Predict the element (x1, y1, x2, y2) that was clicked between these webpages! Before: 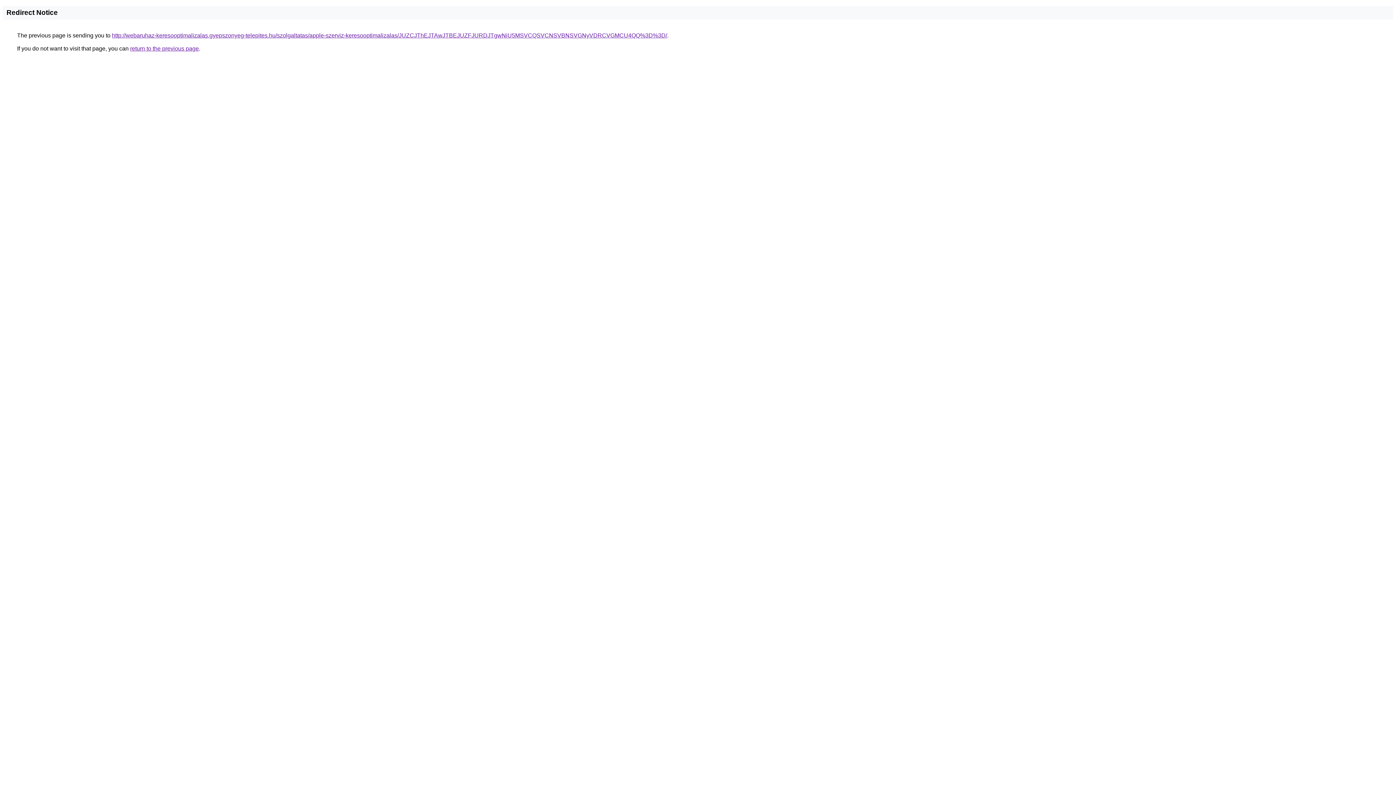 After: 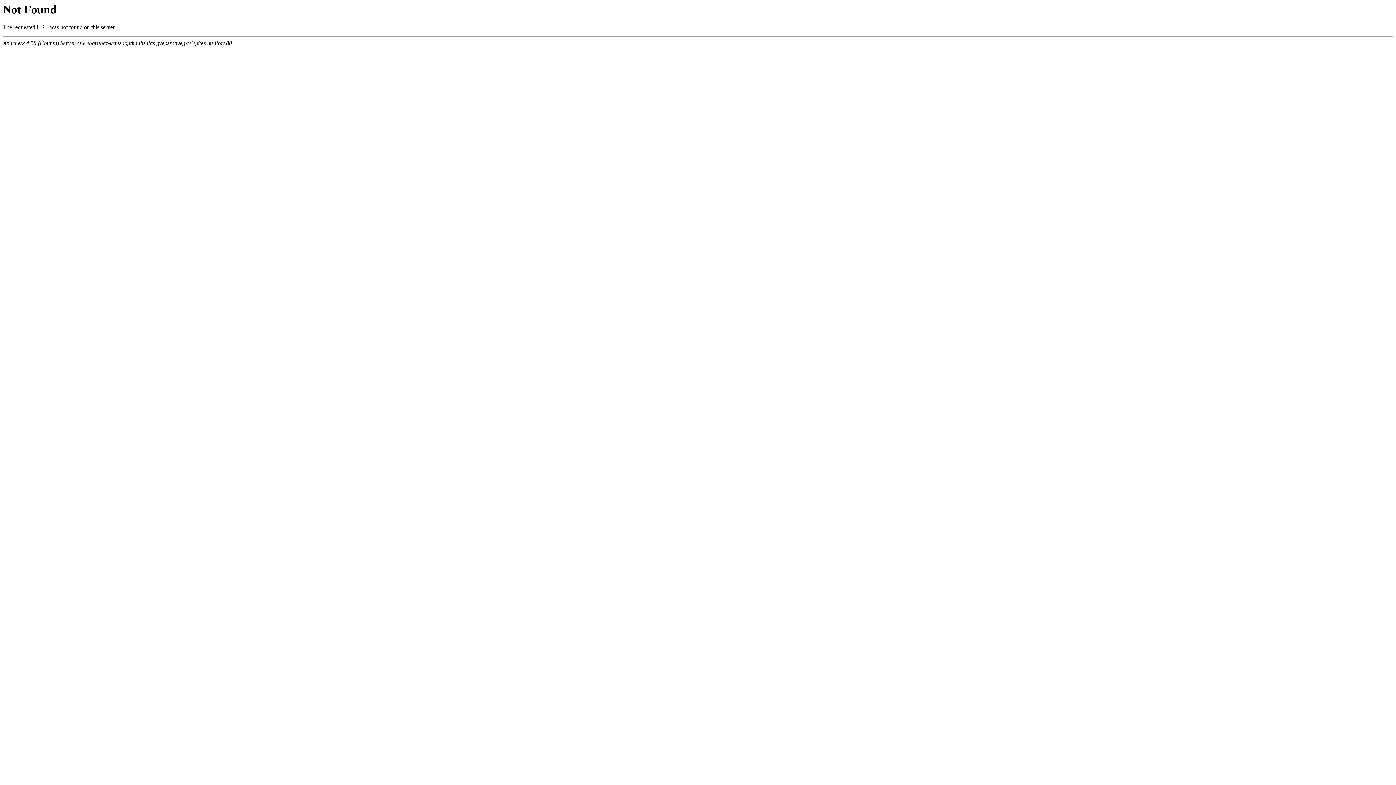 Action: label: http://webaruhaz-keresooptimalizalas.gyepszonyeg-telepites.hu/szolgaltatas/apple-szerviz-keresooptimalizalas/JUZCJThEJTAwJTBEJUZFJURDJTgwNiU5MSVCQSVCNSVBNSVGNyVDRCVGMCU4QQ%3D%3D/ bbox: (112, 32, 667, 38)